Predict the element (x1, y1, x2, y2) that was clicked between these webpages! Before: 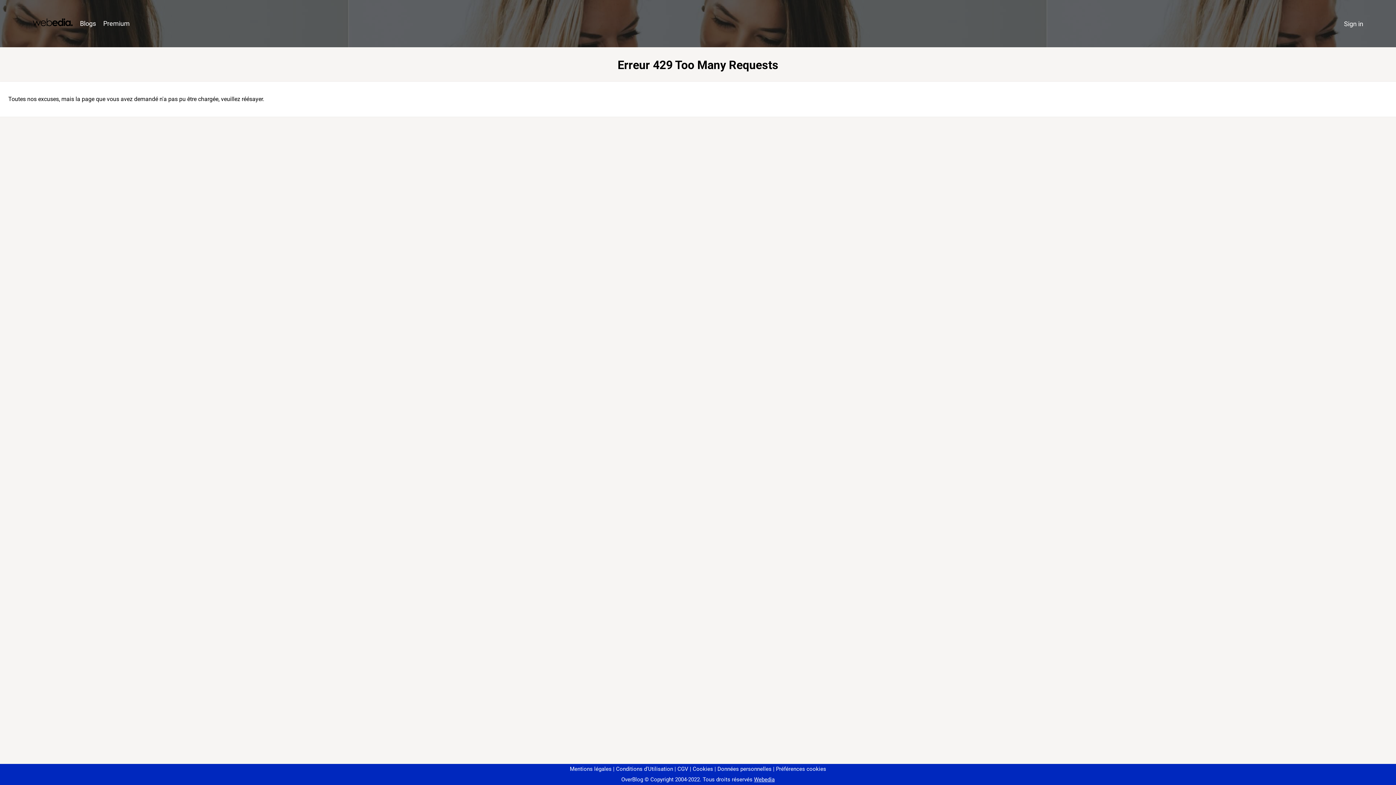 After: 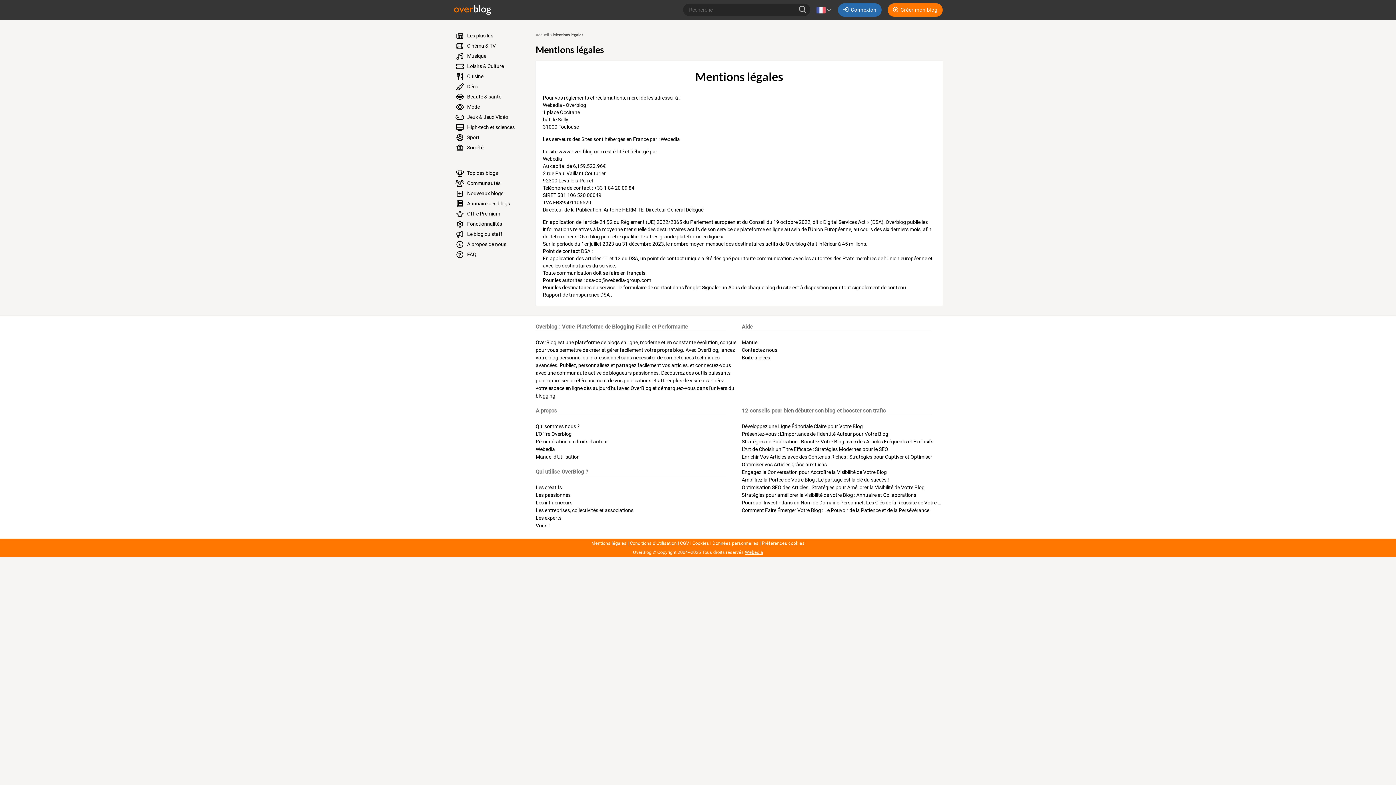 Action: label: Mentions légales bbox: (570, 766, 611, 772)